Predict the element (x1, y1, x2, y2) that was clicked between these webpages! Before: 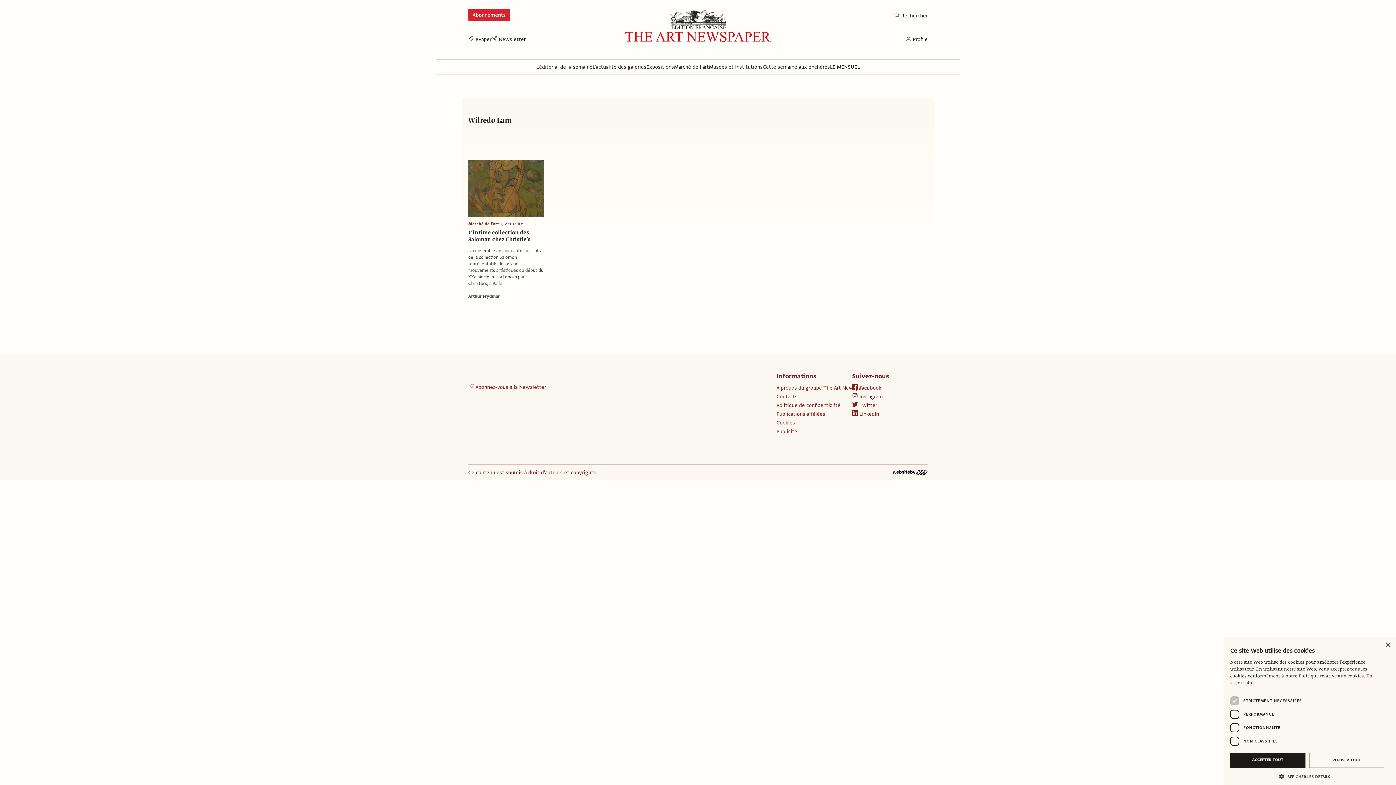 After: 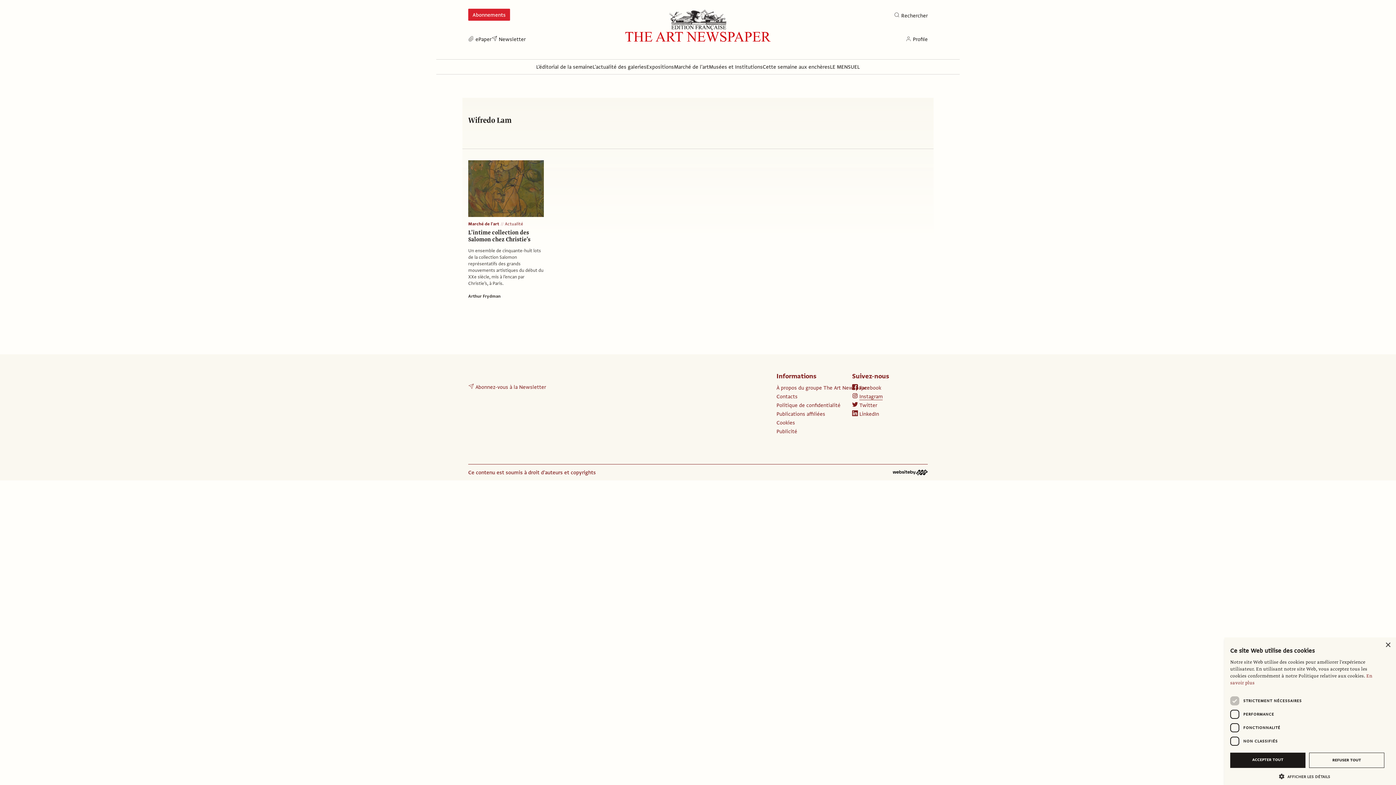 Action: label: Instagram bbox: (852, 393, 882, 400)